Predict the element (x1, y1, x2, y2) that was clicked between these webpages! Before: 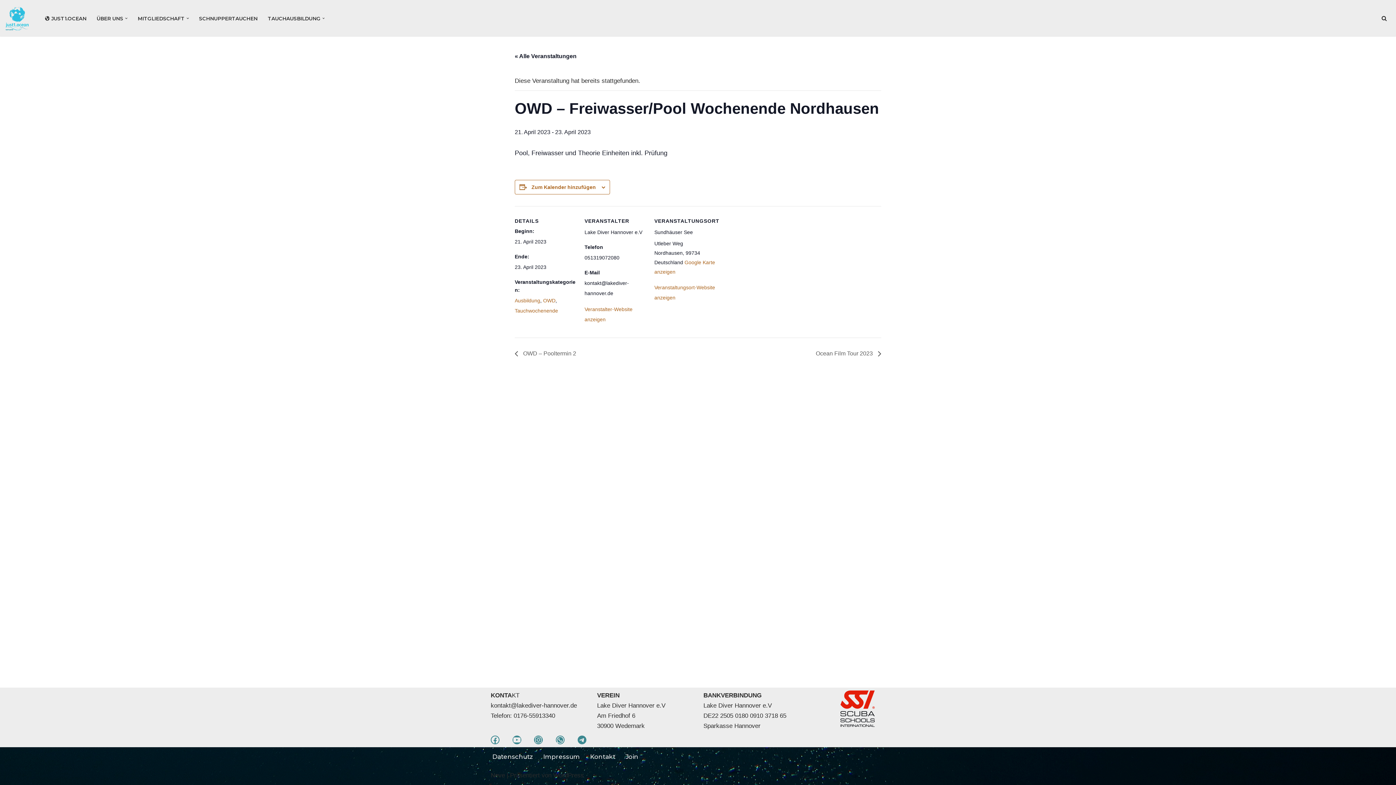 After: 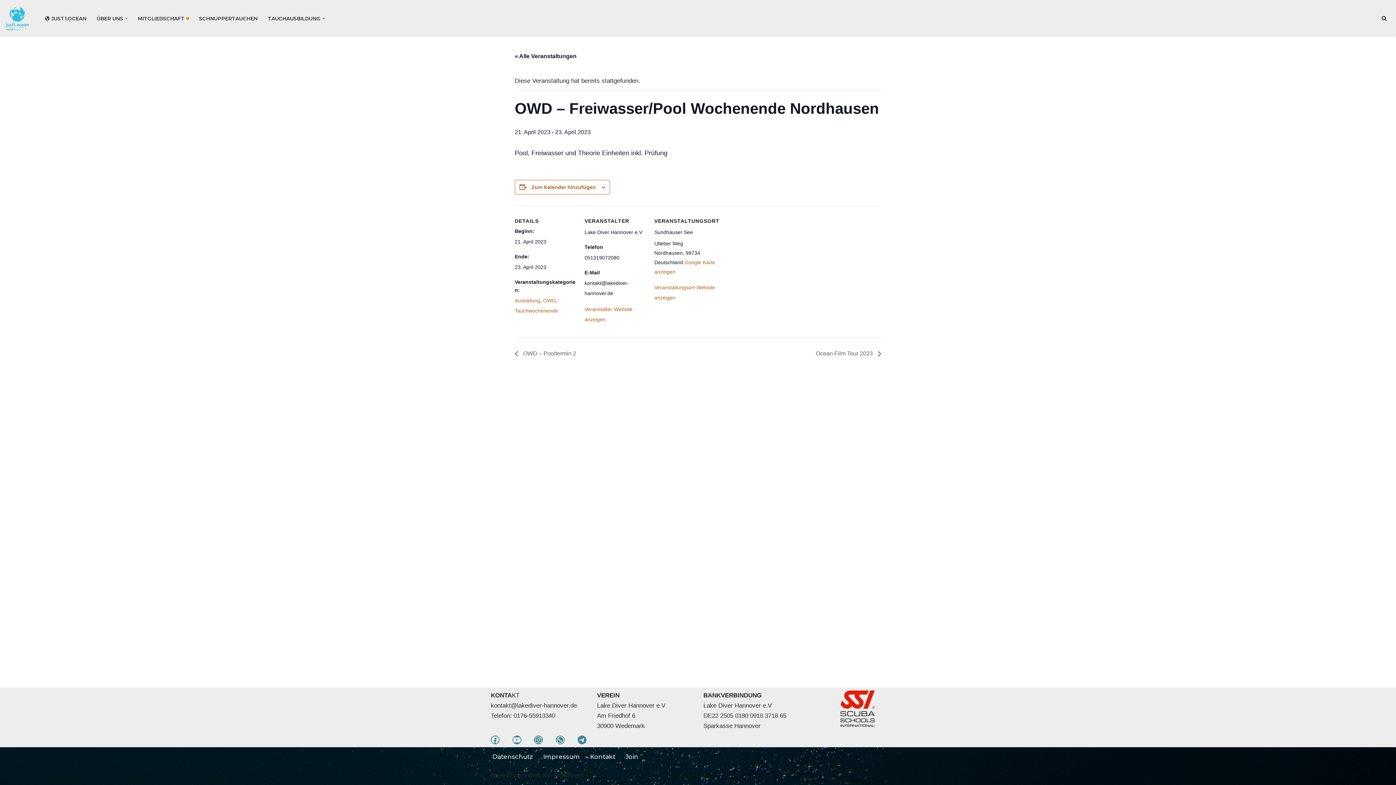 Action: bbox: (186, 17, 188, 19) label: Untermenü öffnen